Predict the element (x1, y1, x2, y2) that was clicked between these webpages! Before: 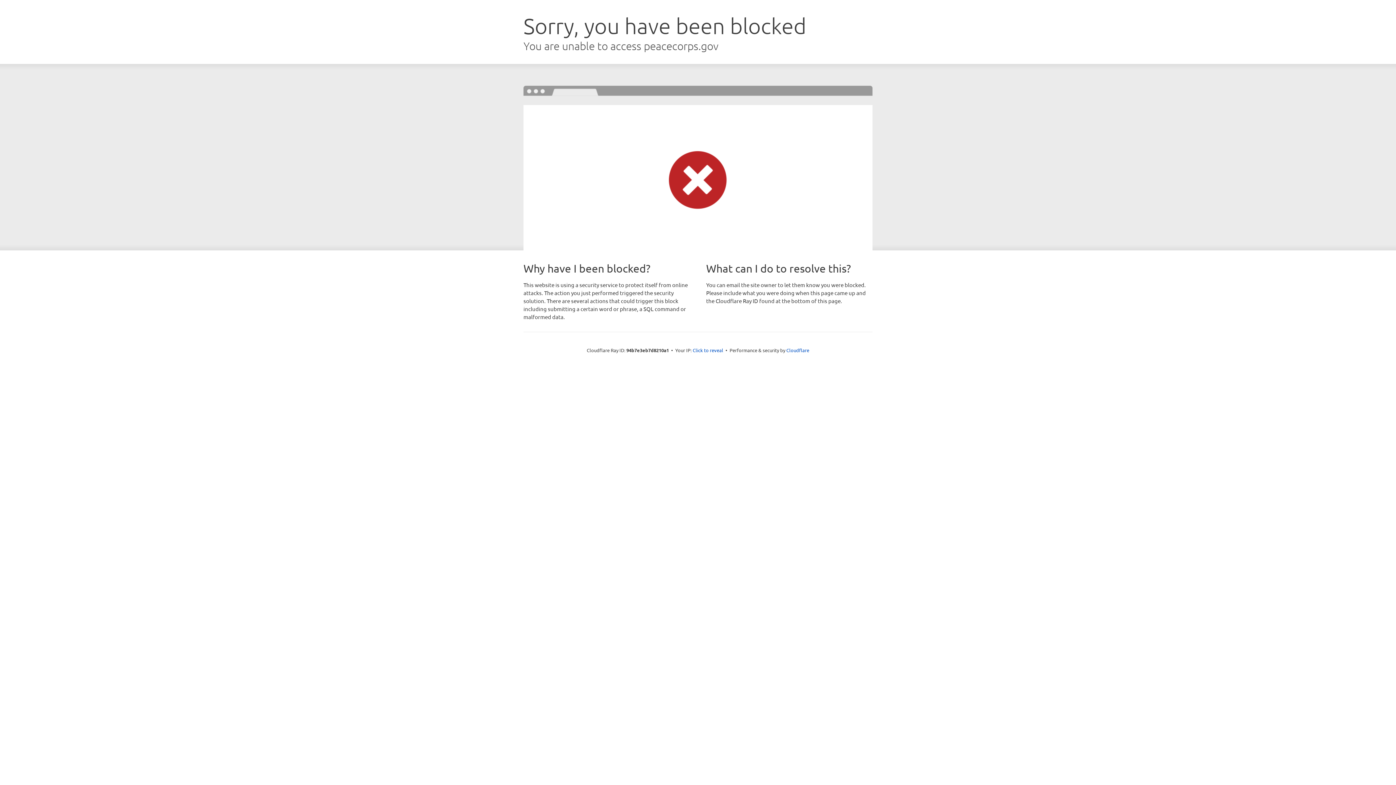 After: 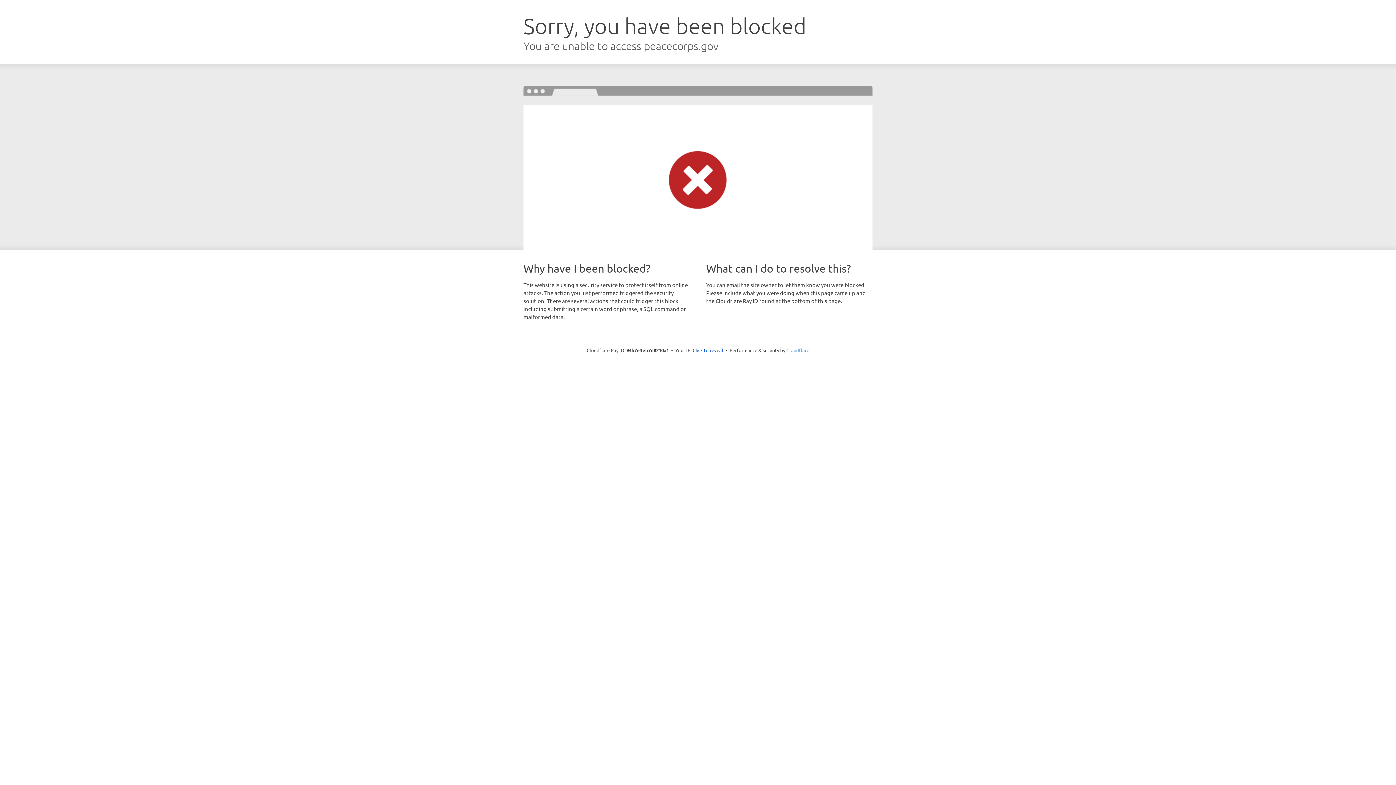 Action: bbox: (786, 347, 809, 353) label: Cloudflare